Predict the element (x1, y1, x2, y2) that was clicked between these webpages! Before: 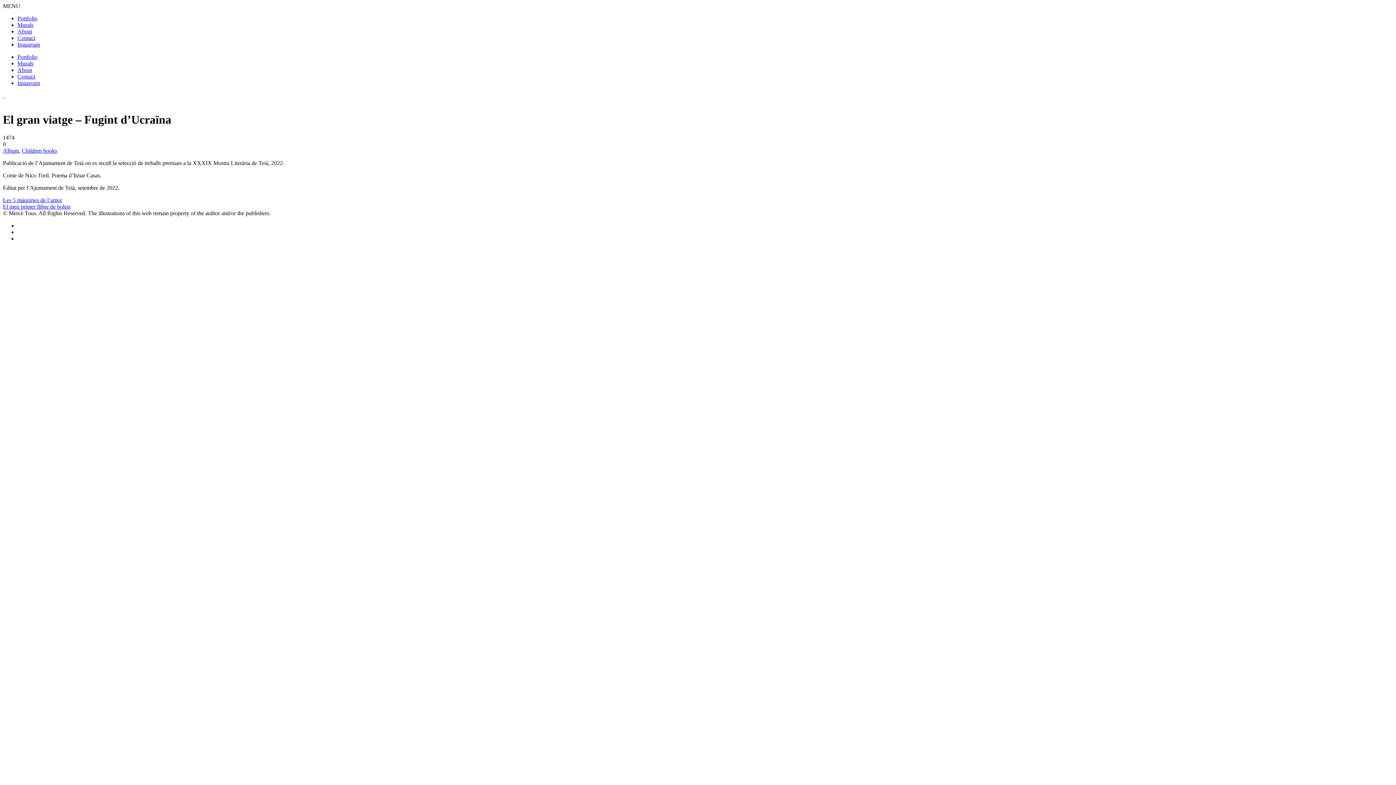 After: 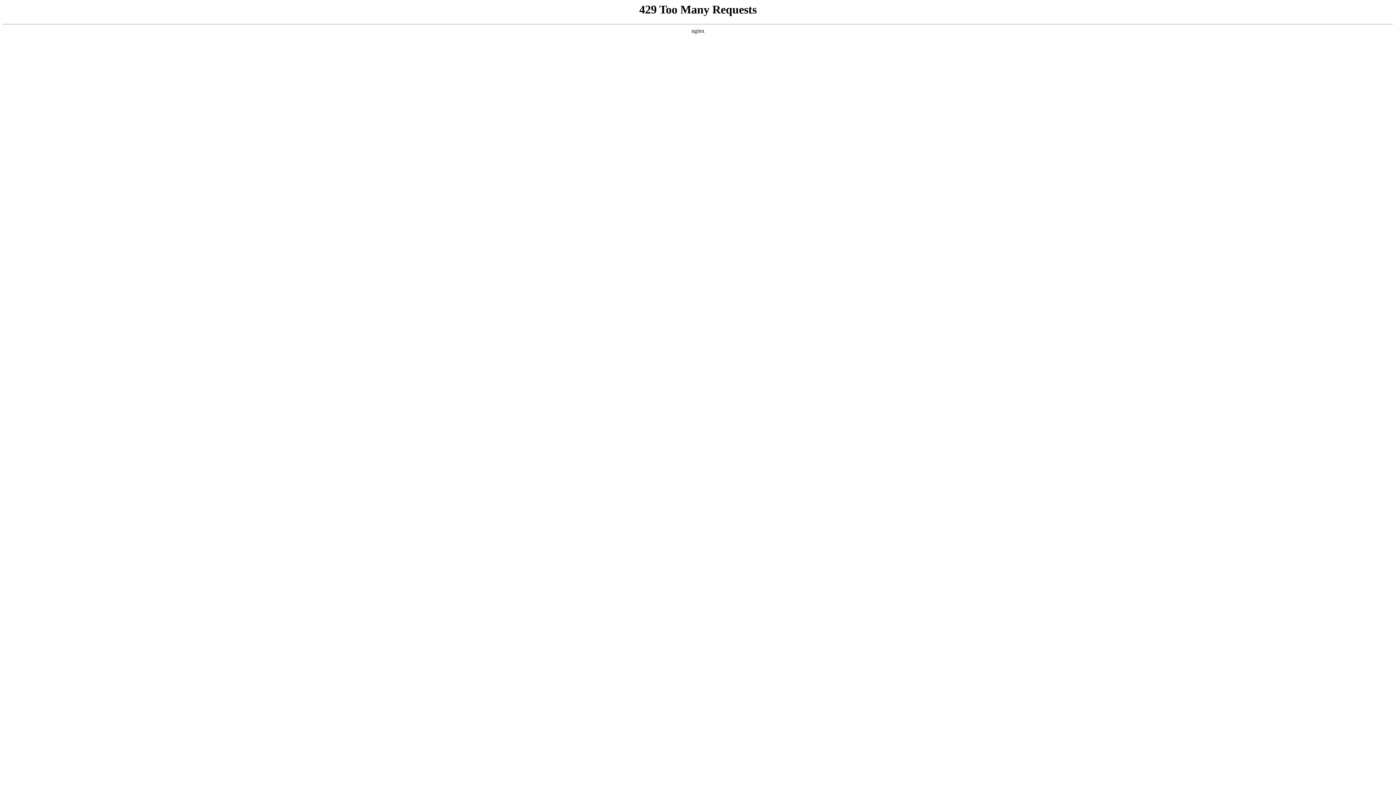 Action: label: Les 5 màquines de l’amor bbox: (2, 197, 62, 203)